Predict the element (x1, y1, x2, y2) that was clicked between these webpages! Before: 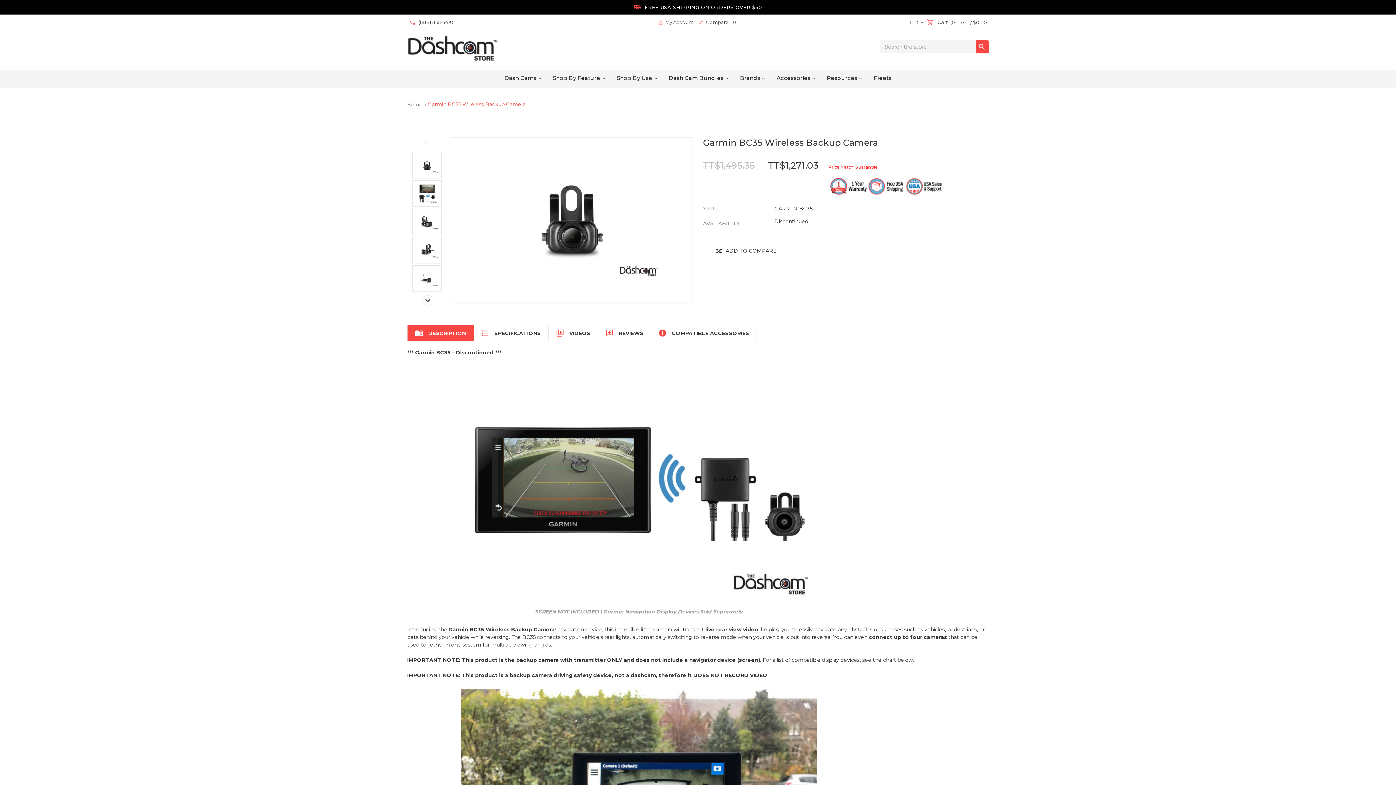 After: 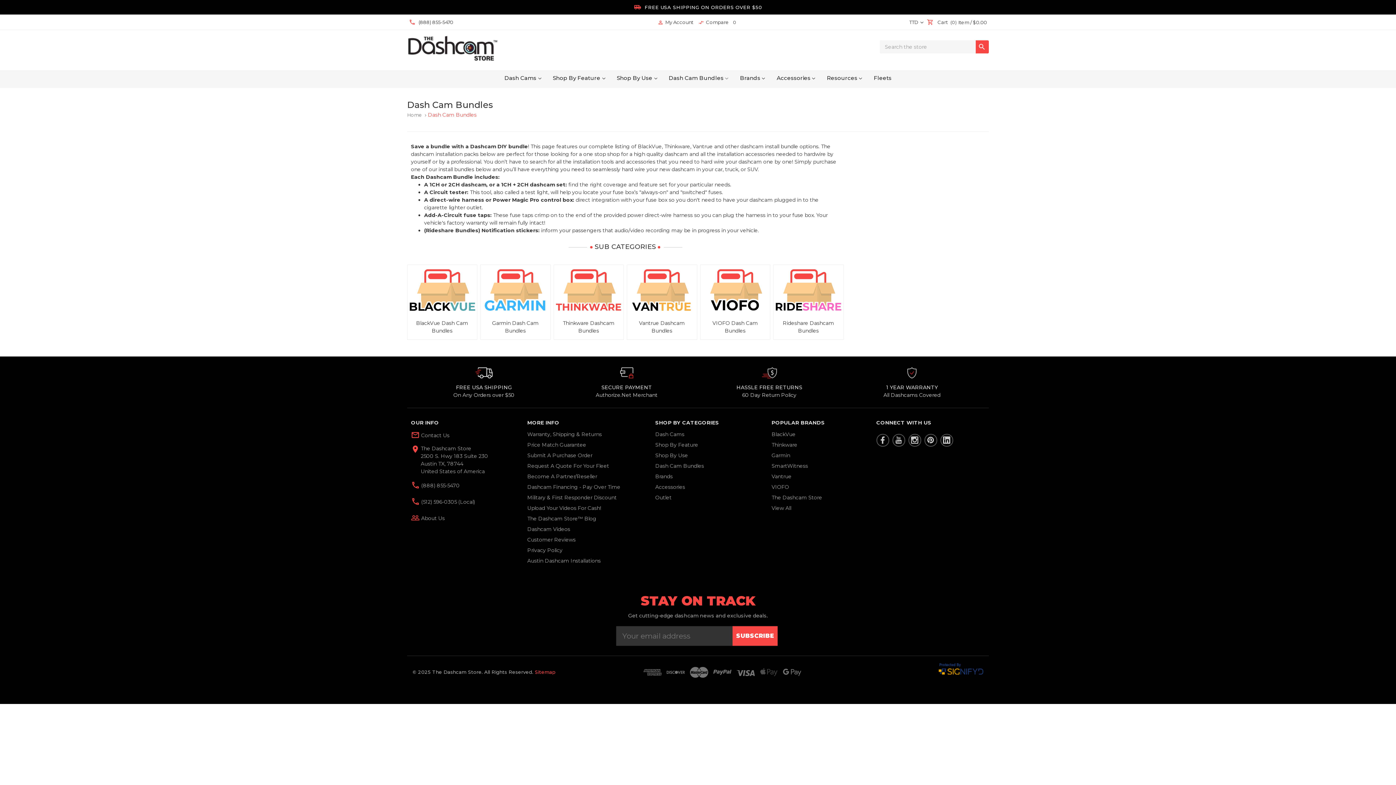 Action: label: Dash Cam Bundles bbox: (668, 74, 728, 82)